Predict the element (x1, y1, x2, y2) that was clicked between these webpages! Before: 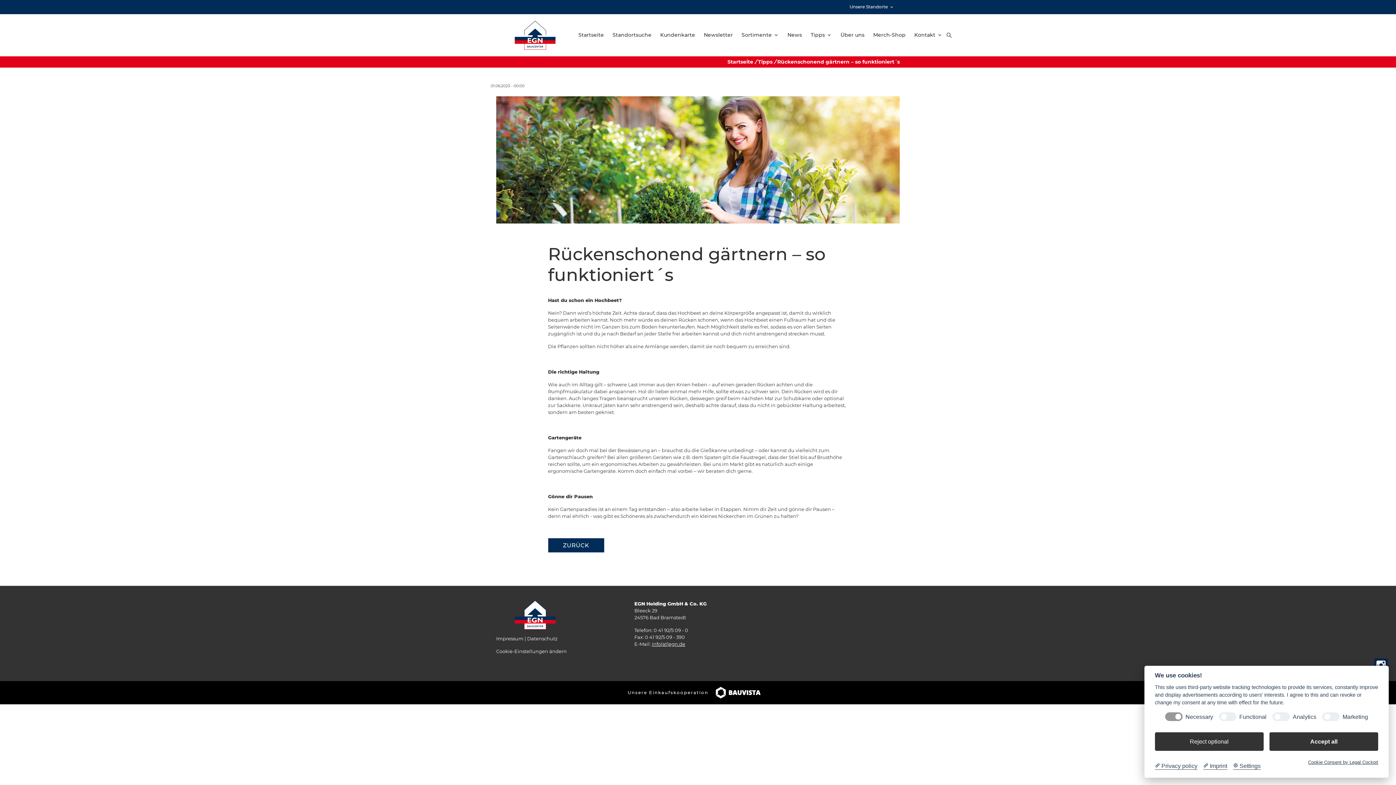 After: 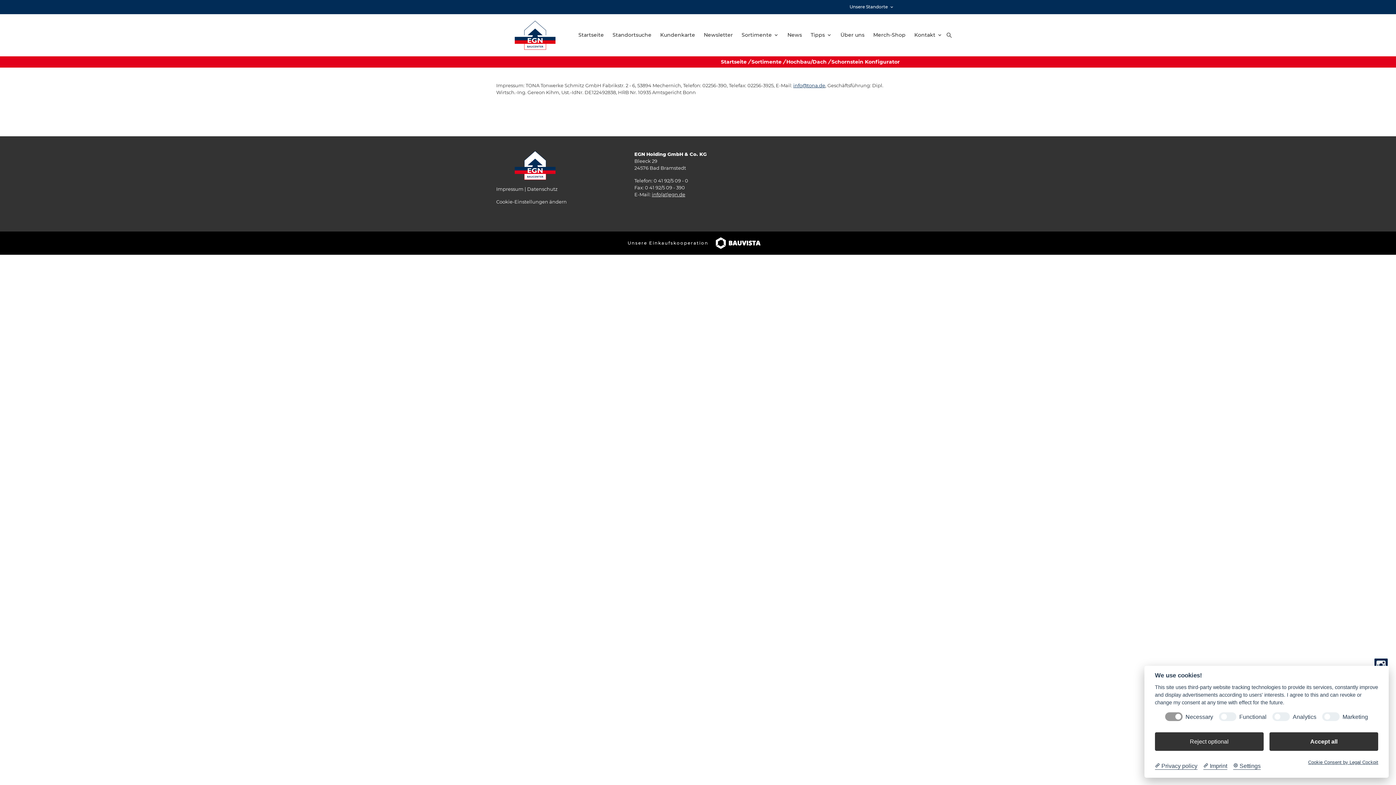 Action: label: Sortimente bbox: (737, 25, 783, 56)